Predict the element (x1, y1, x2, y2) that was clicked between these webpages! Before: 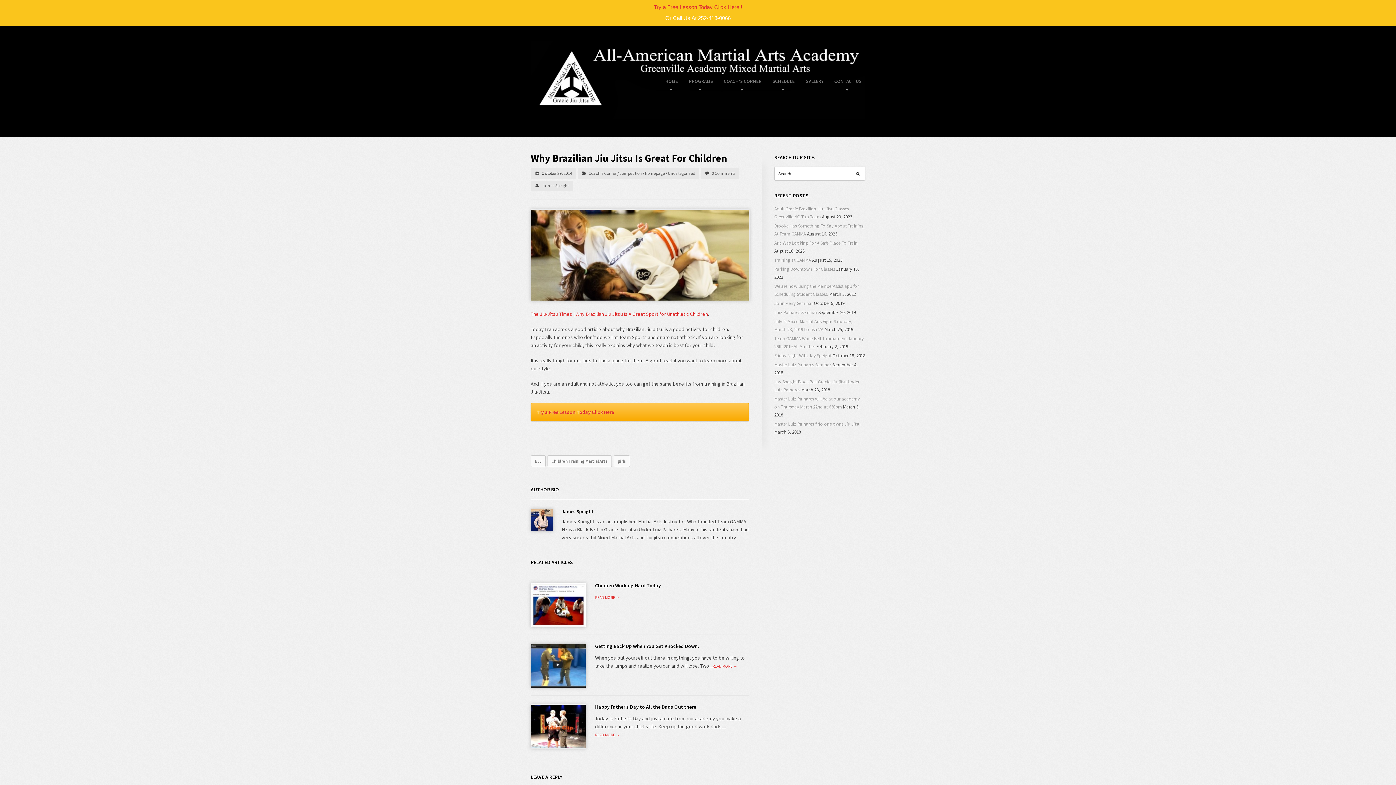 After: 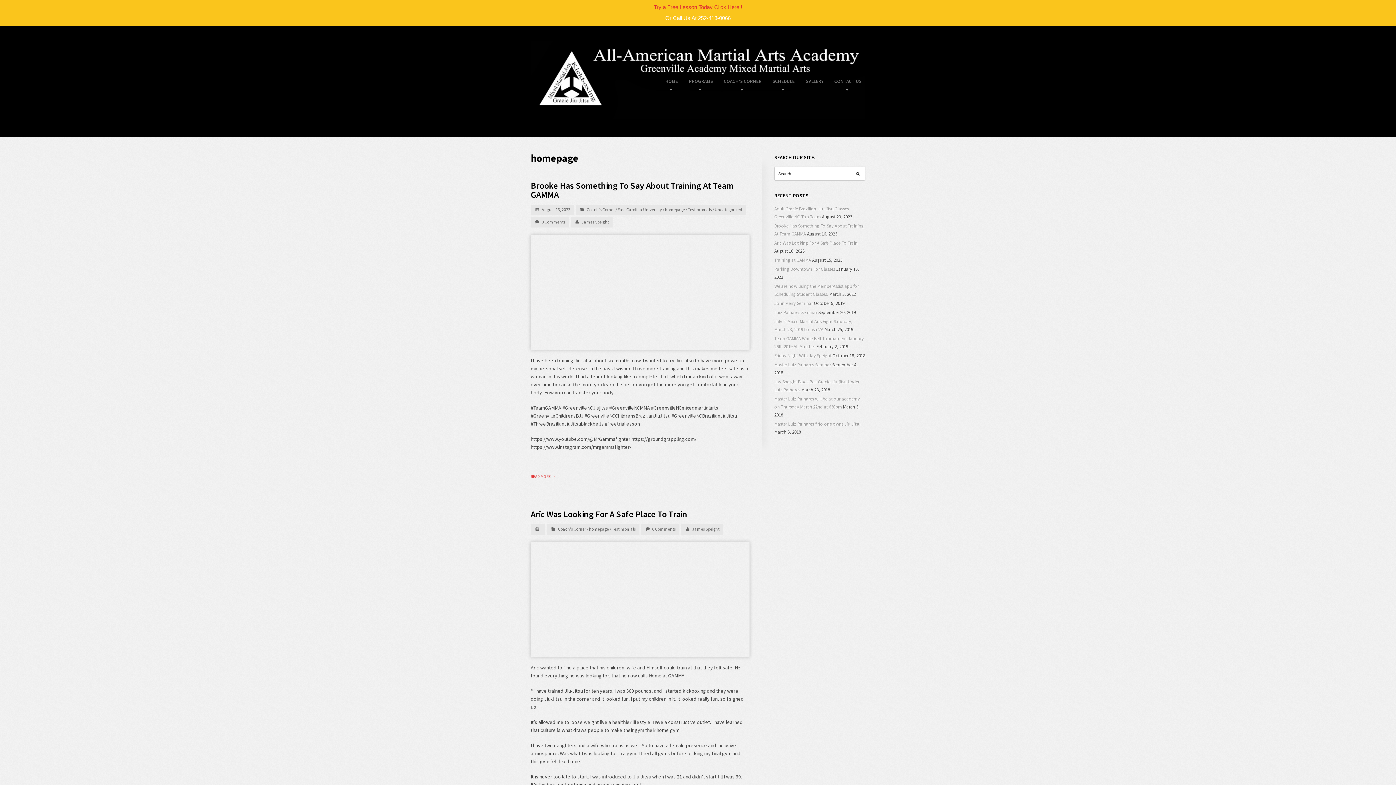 Action: bbox: (645, 170, 665, 176) label: homepage